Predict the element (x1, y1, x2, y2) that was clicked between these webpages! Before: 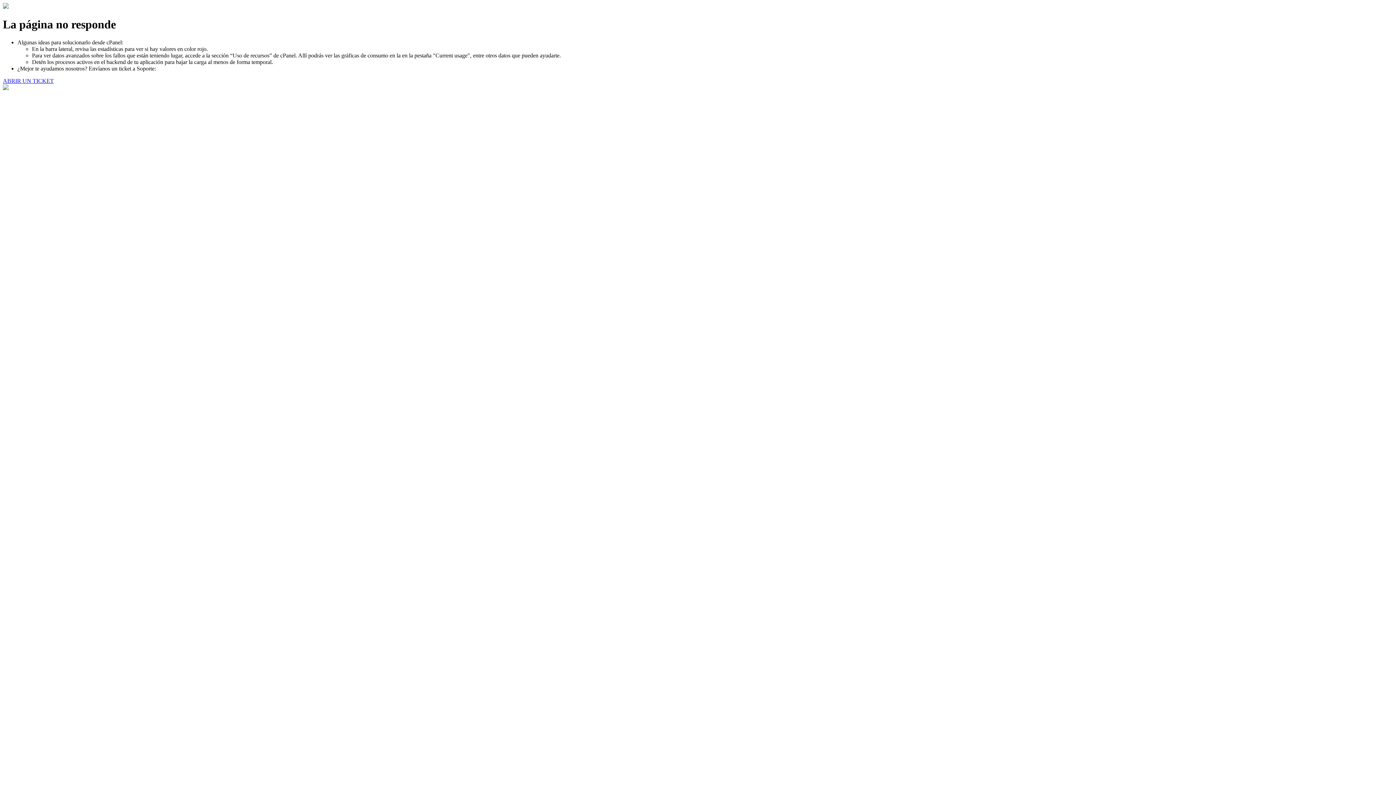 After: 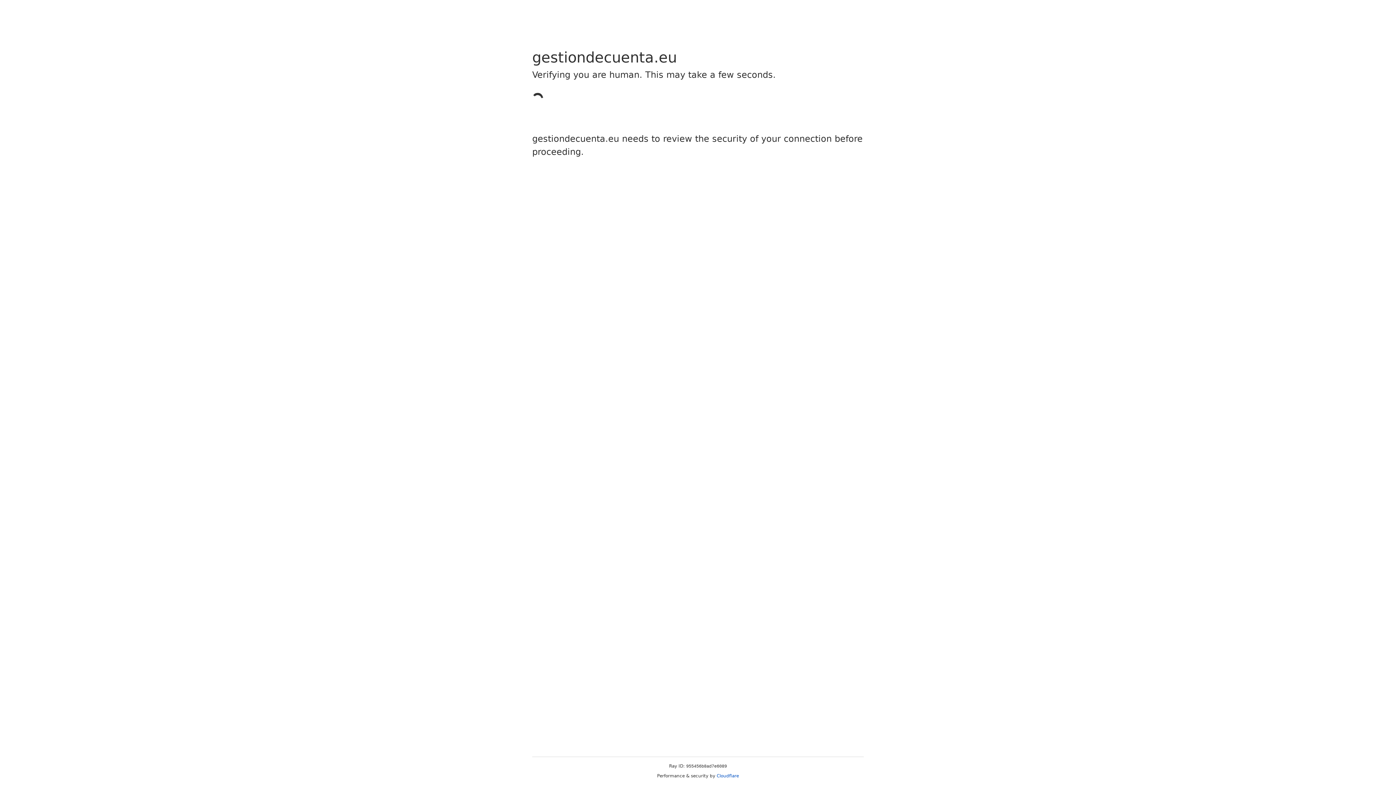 Action: bbox: (2, 77, 53, 83) label: ABRIR UN TICKET